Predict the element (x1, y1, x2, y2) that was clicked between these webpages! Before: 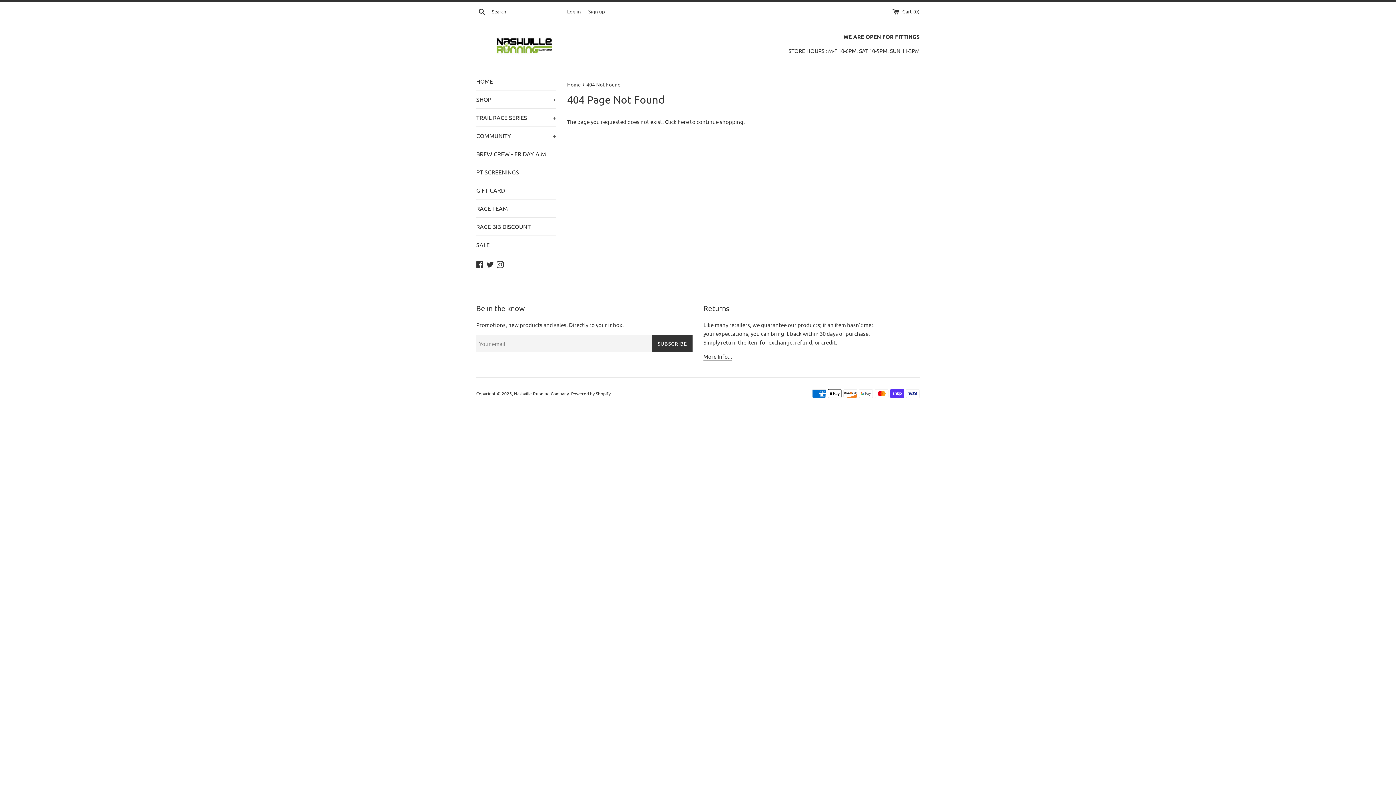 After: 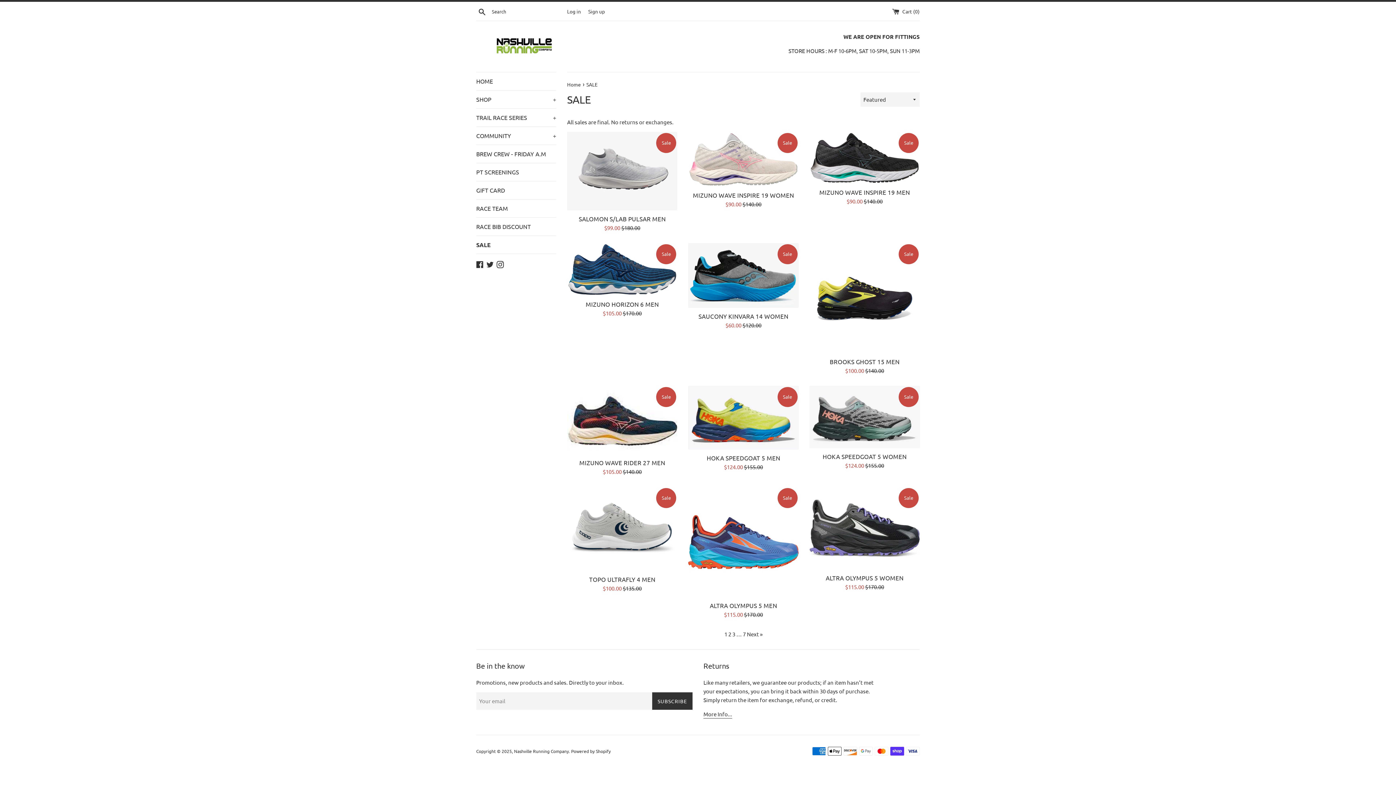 Action: label: SALE bbox: (476, 236, 556, 253)